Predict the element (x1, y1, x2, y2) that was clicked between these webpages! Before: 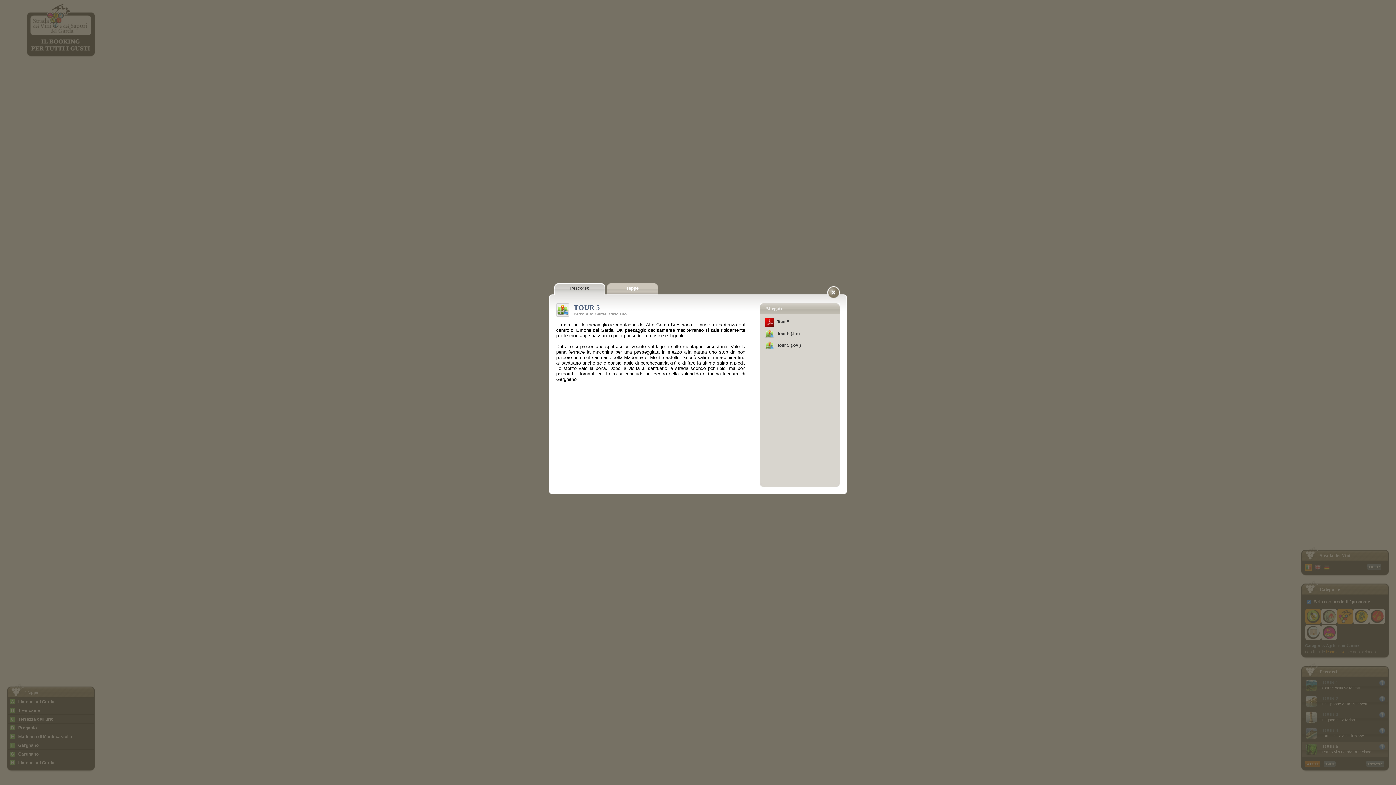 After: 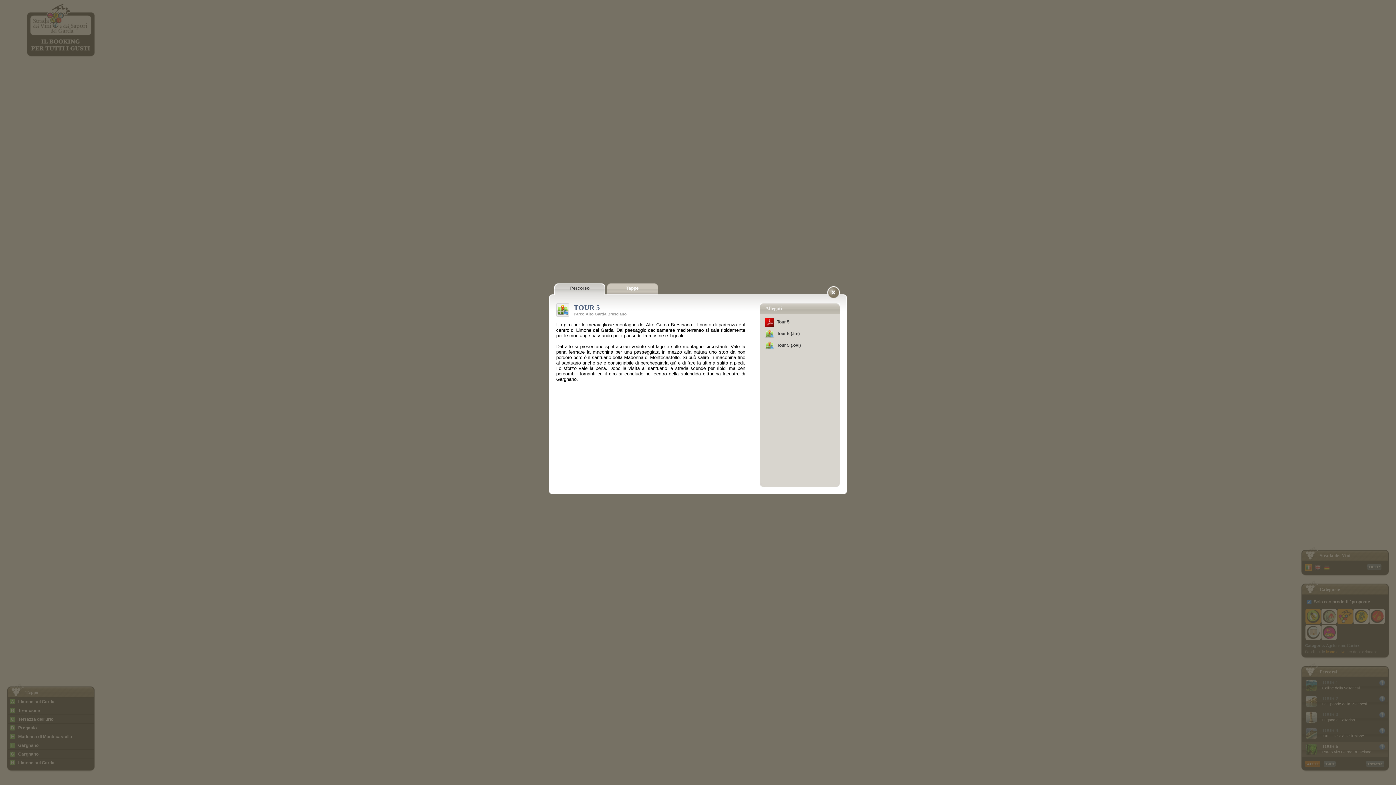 Action: bbox: (554, 283, 605, 295) label: Percorso